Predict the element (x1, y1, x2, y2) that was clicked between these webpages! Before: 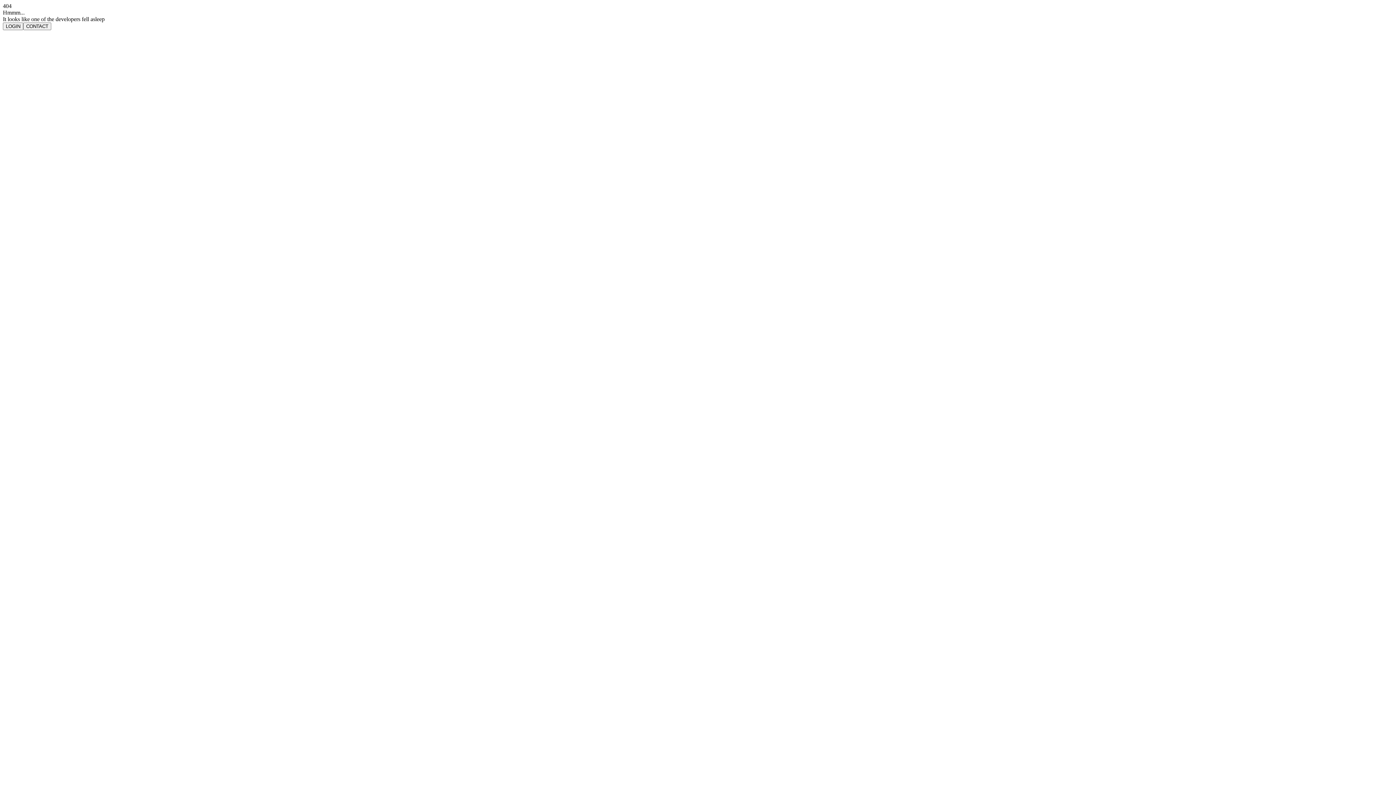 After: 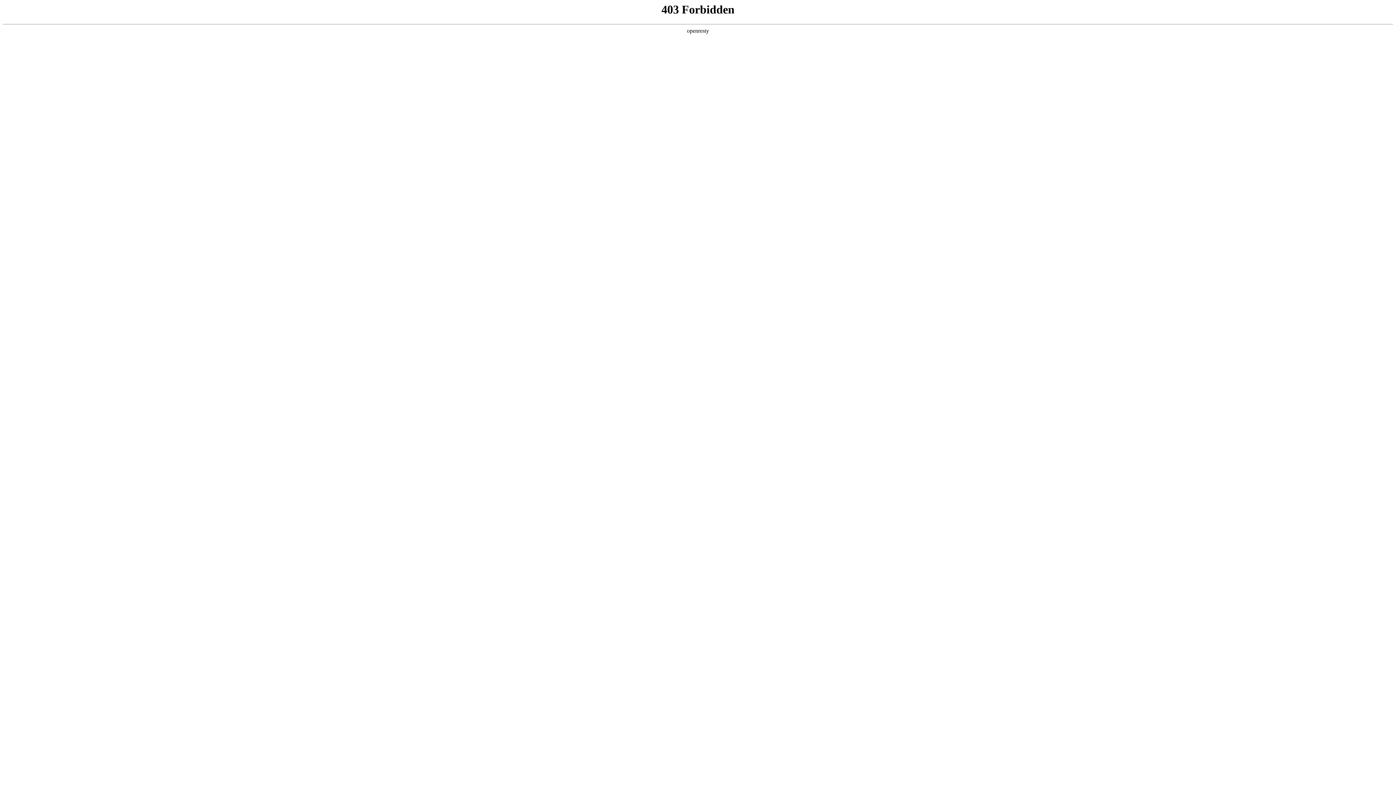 Action: bbox: (2, 22, 23, 30) label: LOGIN